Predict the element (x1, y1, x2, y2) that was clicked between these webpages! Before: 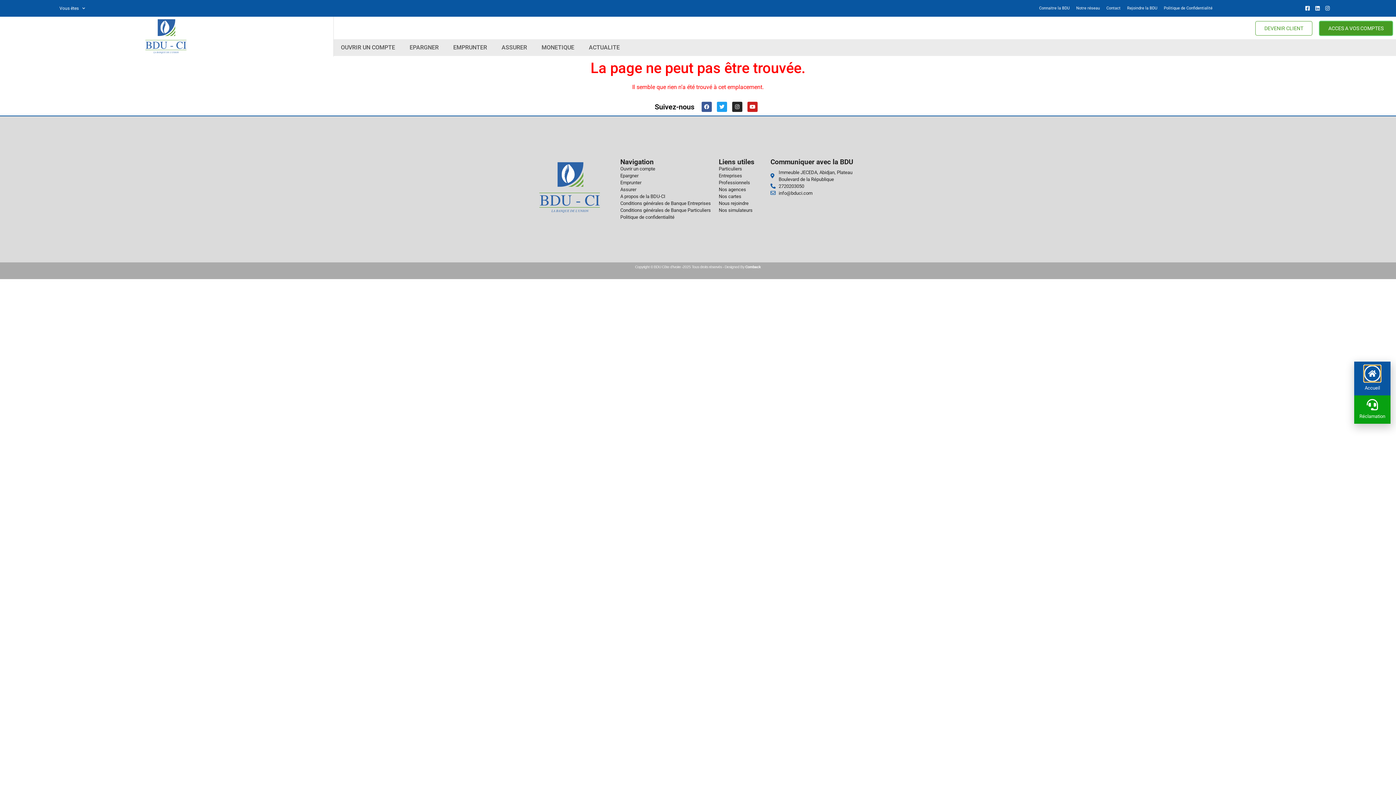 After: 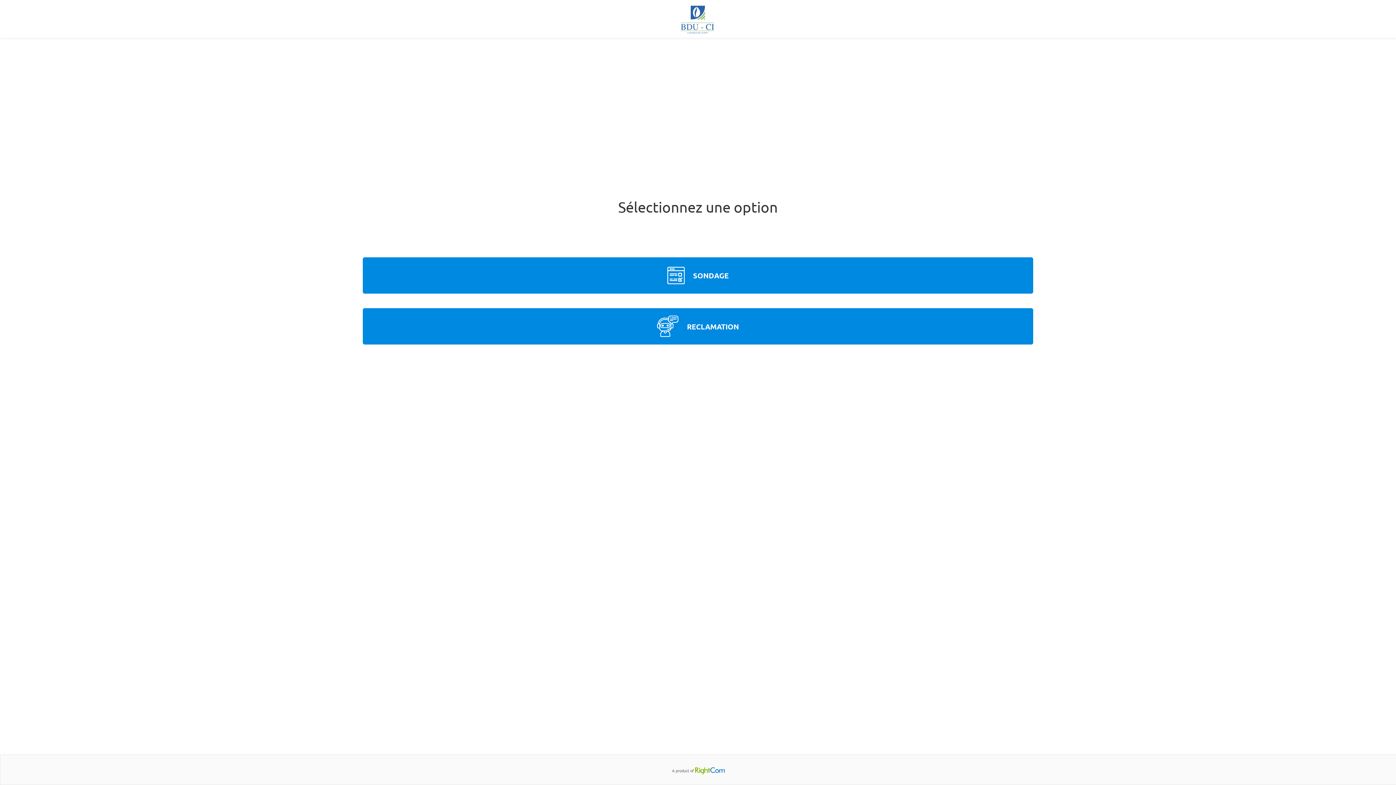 Action: bbox: (1359, 413, 1385, 419) label: Réclamation